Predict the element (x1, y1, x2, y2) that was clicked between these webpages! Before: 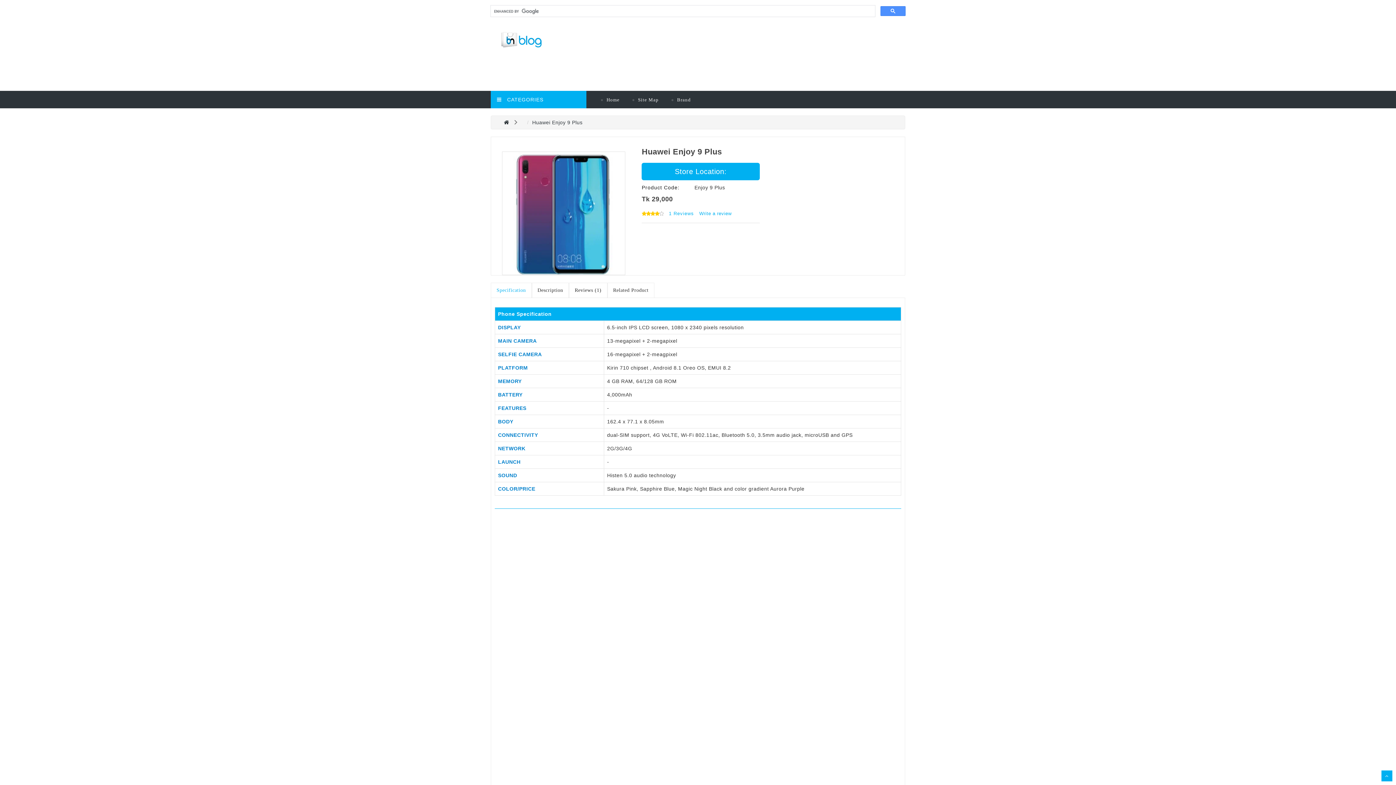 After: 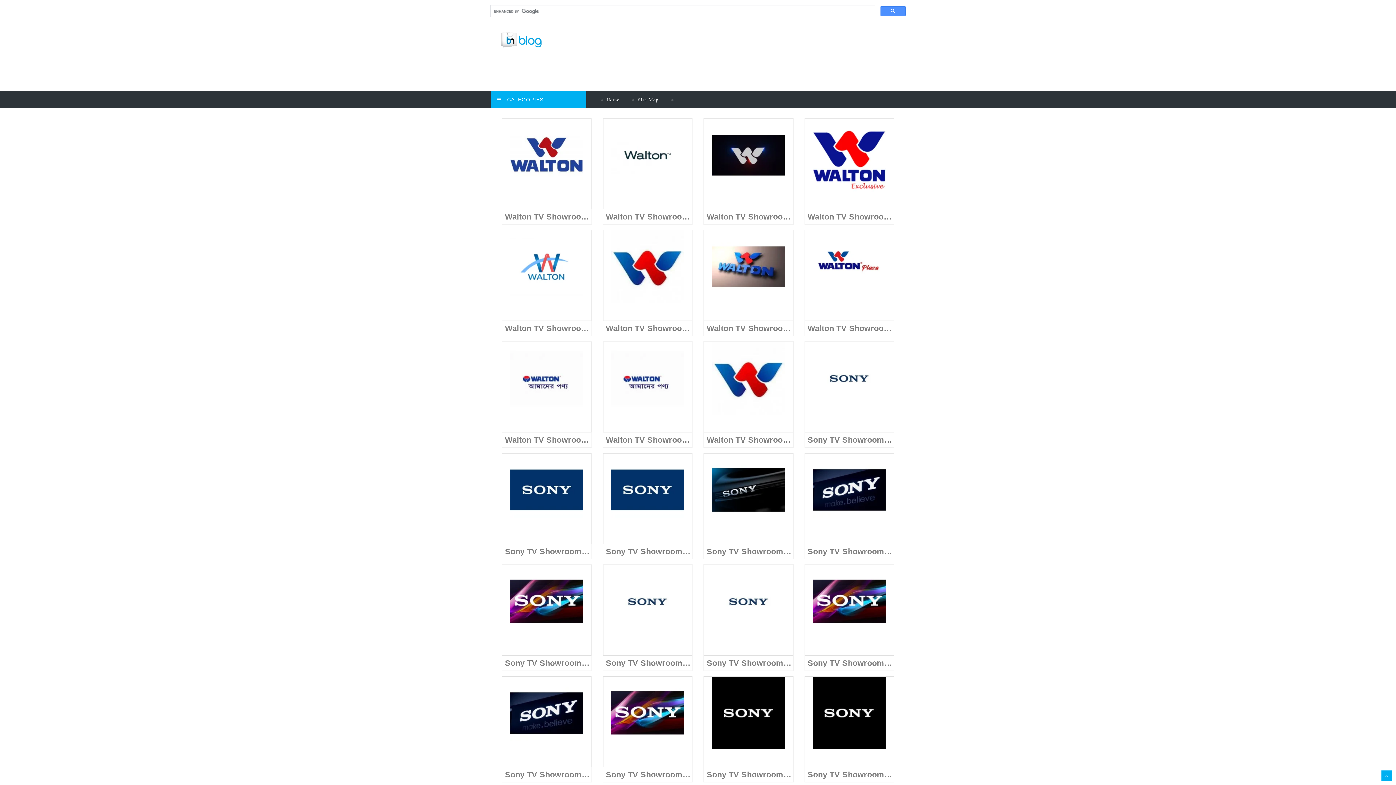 Action: label: Store Location: bbox: (641, 168, 759, 174)